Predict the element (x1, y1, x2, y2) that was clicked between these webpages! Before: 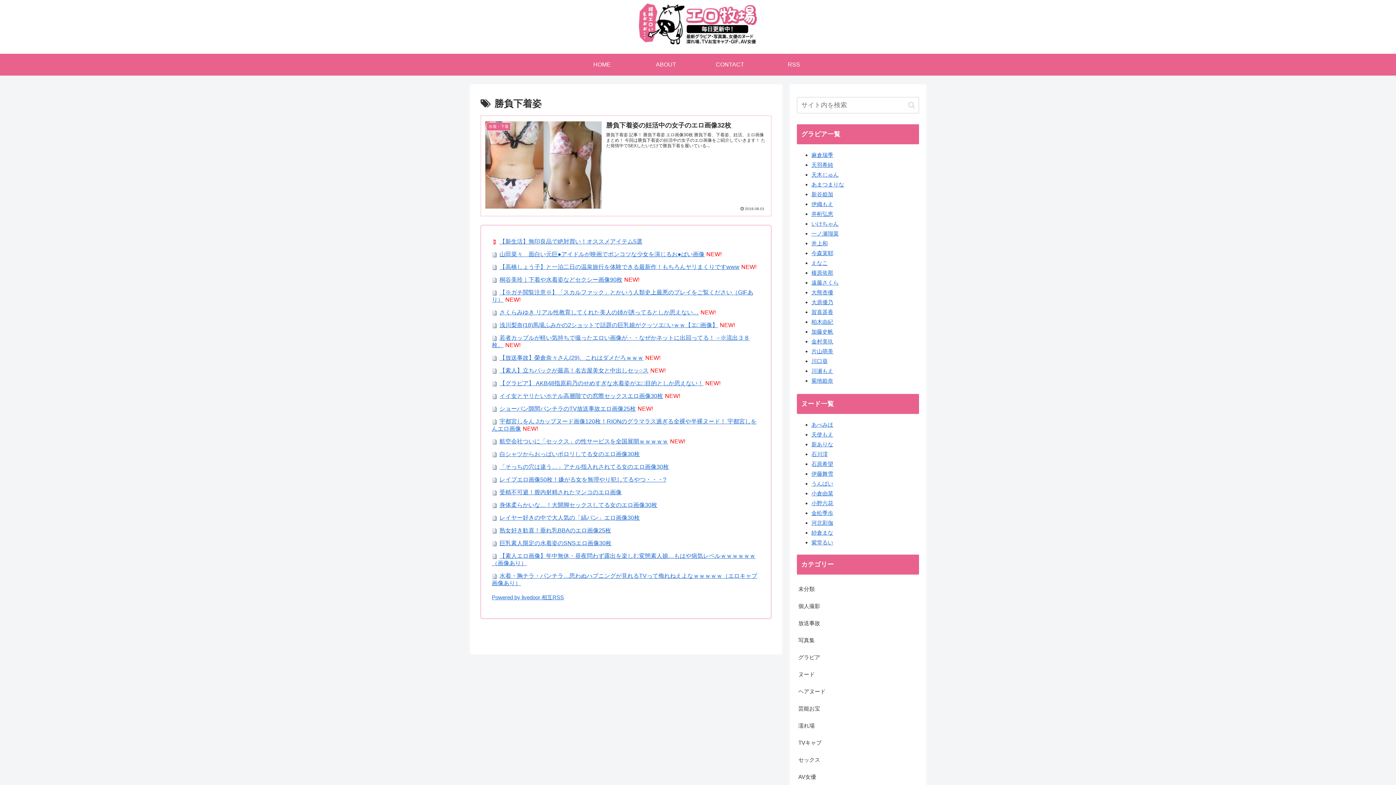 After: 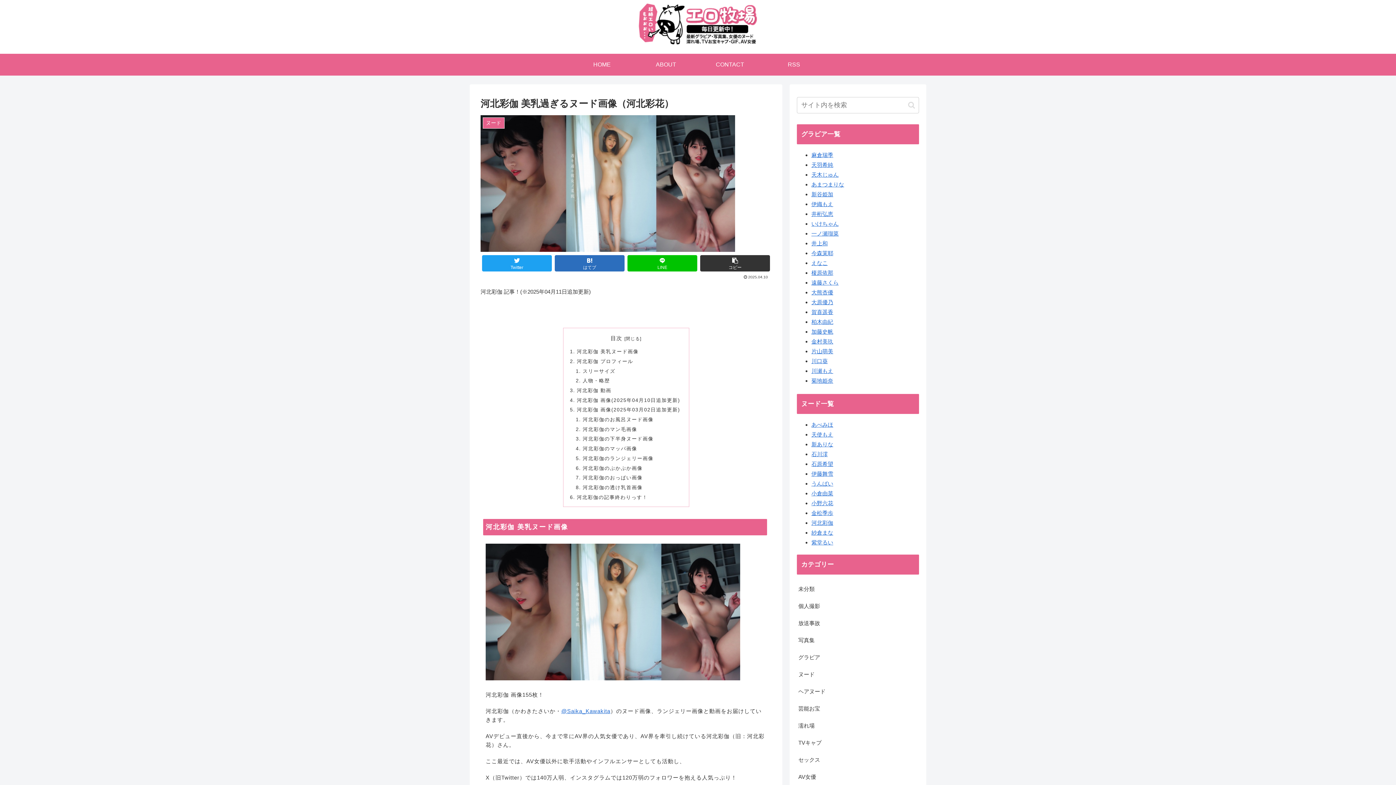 Action: label: 河北彩伽 bbox: (811, 520, 833, 526)